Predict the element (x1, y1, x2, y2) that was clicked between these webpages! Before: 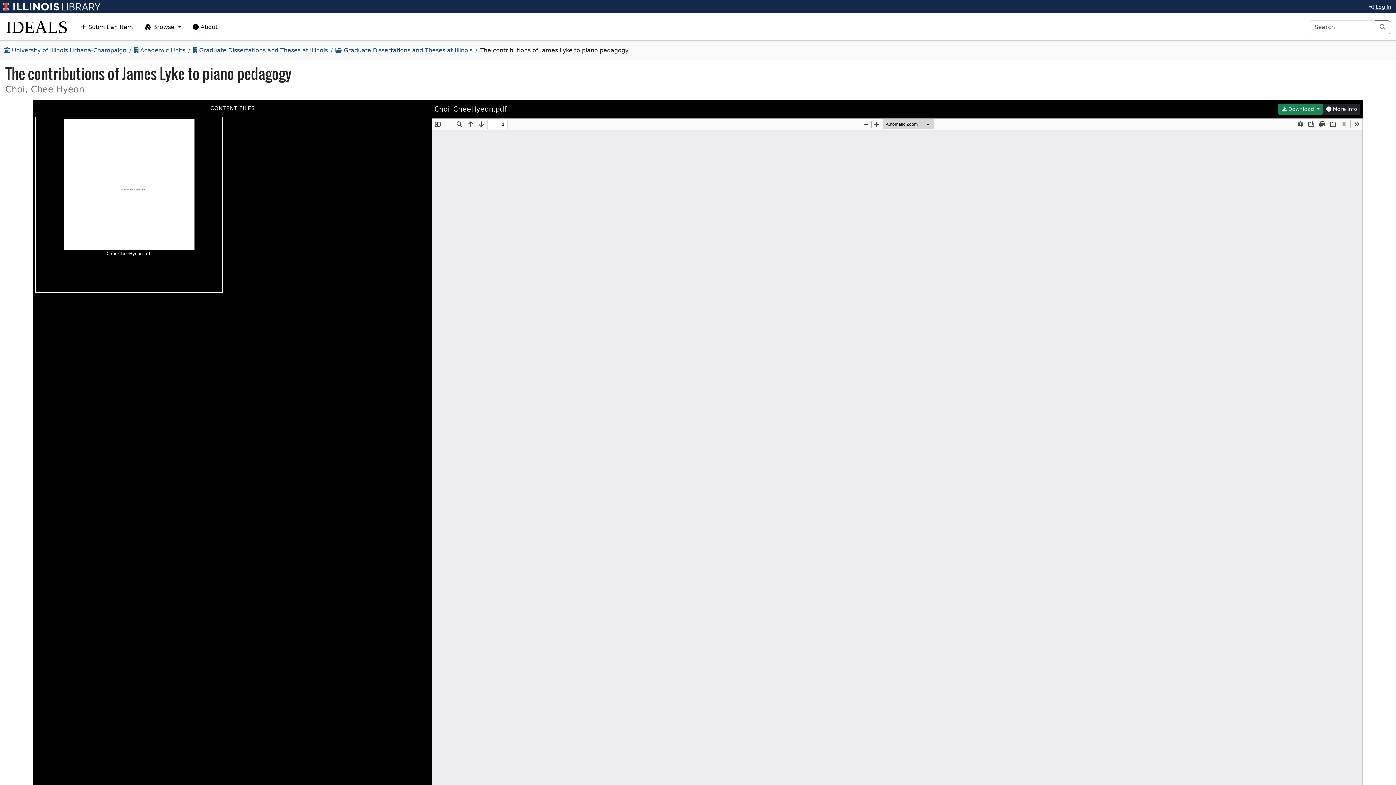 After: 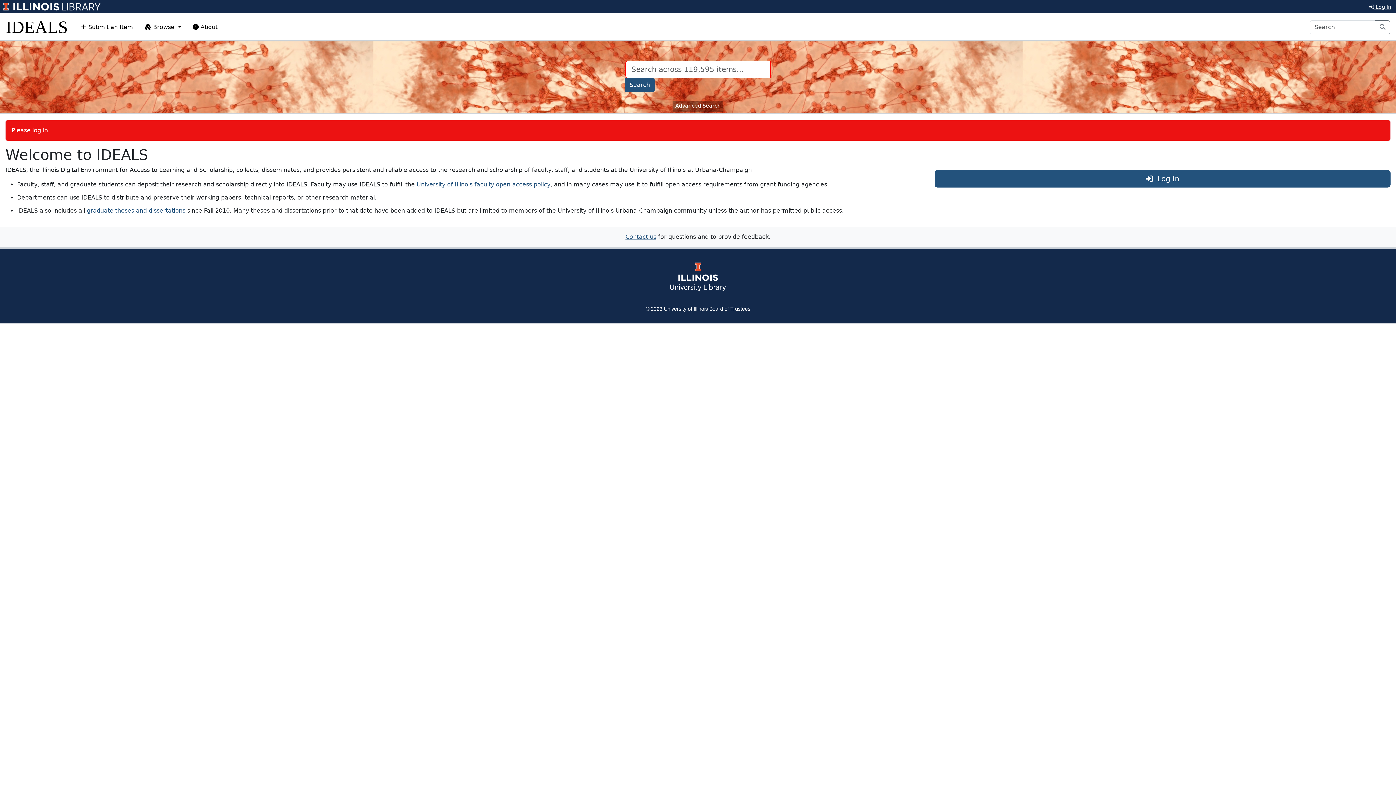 Action: bbox: (75, 17, 138, 37) label:  Submit an Item